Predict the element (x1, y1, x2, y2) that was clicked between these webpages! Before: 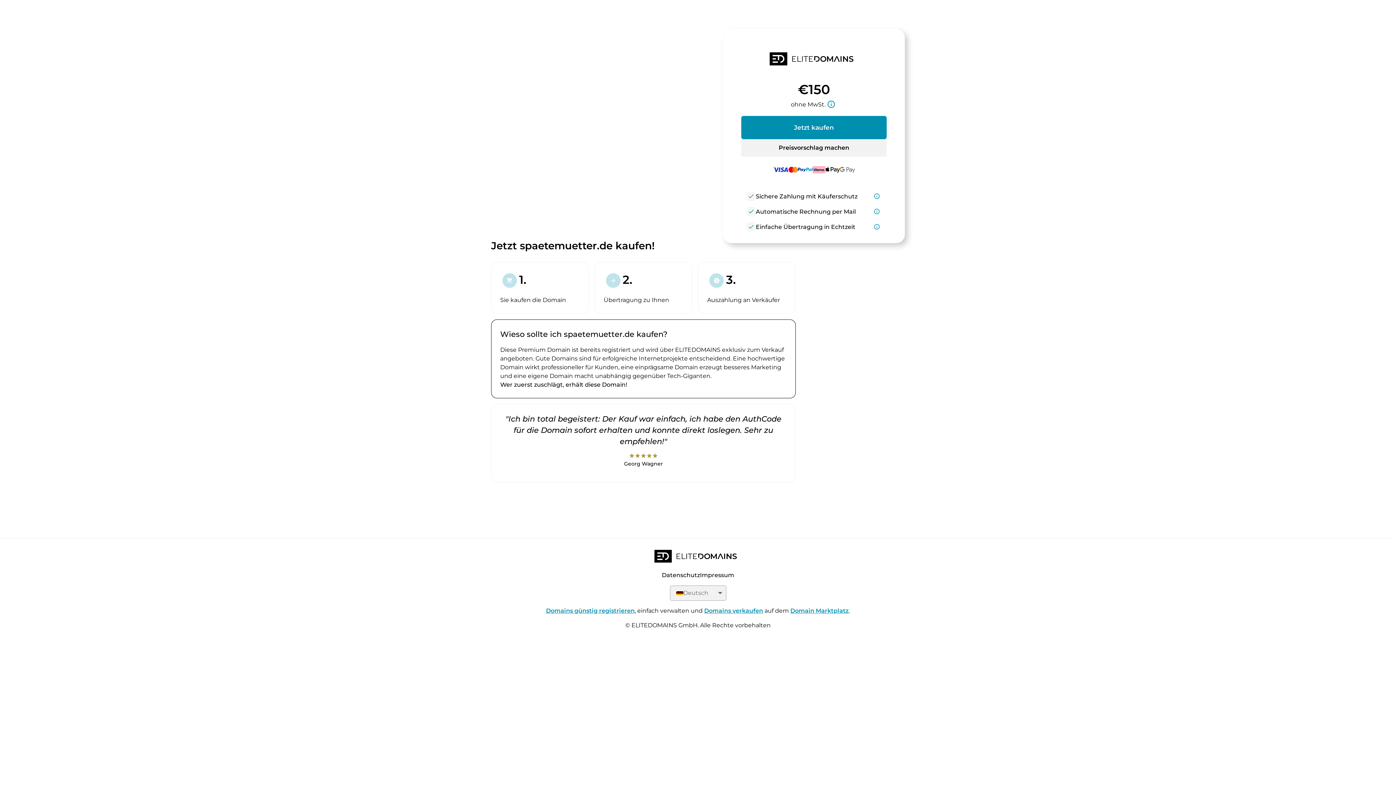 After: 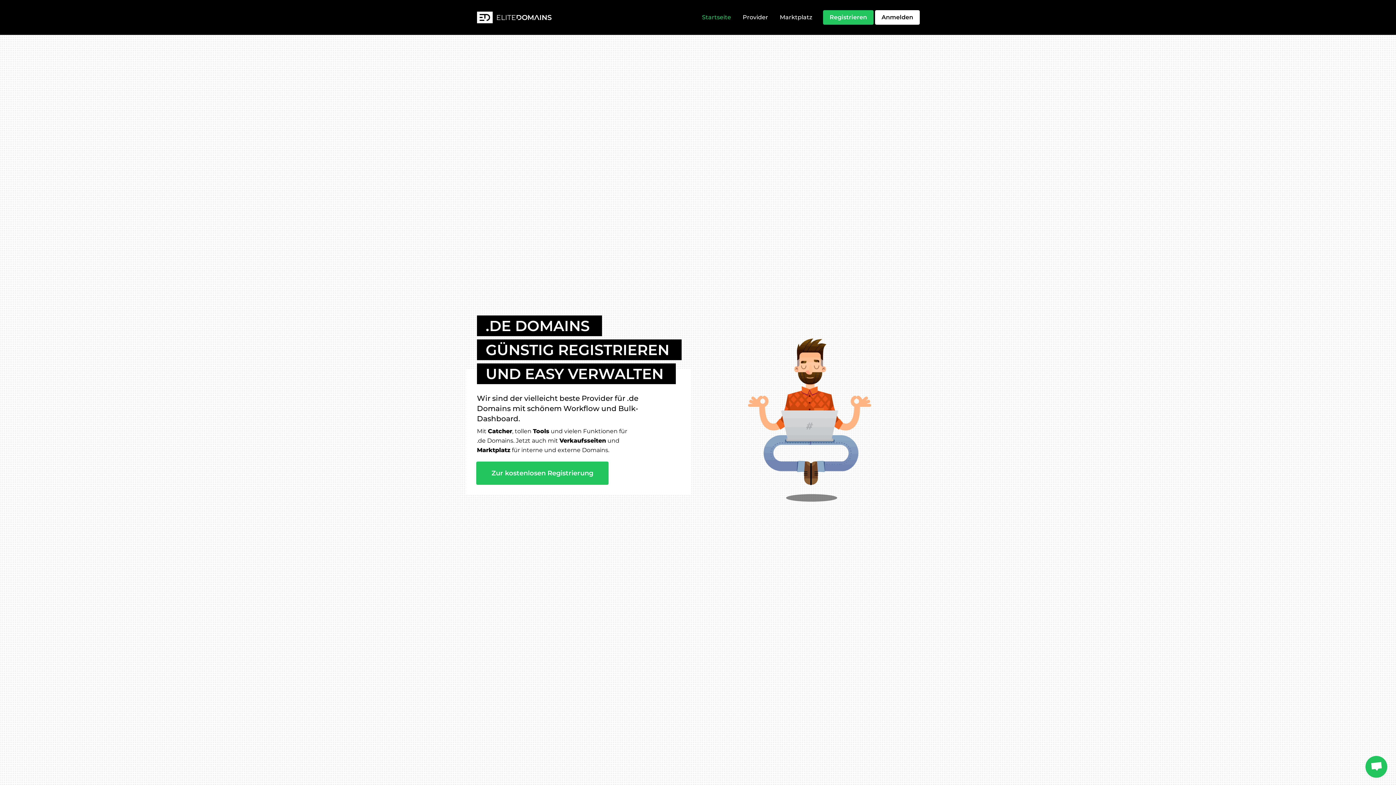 Action: bbox: (654, 550, 741, 565)